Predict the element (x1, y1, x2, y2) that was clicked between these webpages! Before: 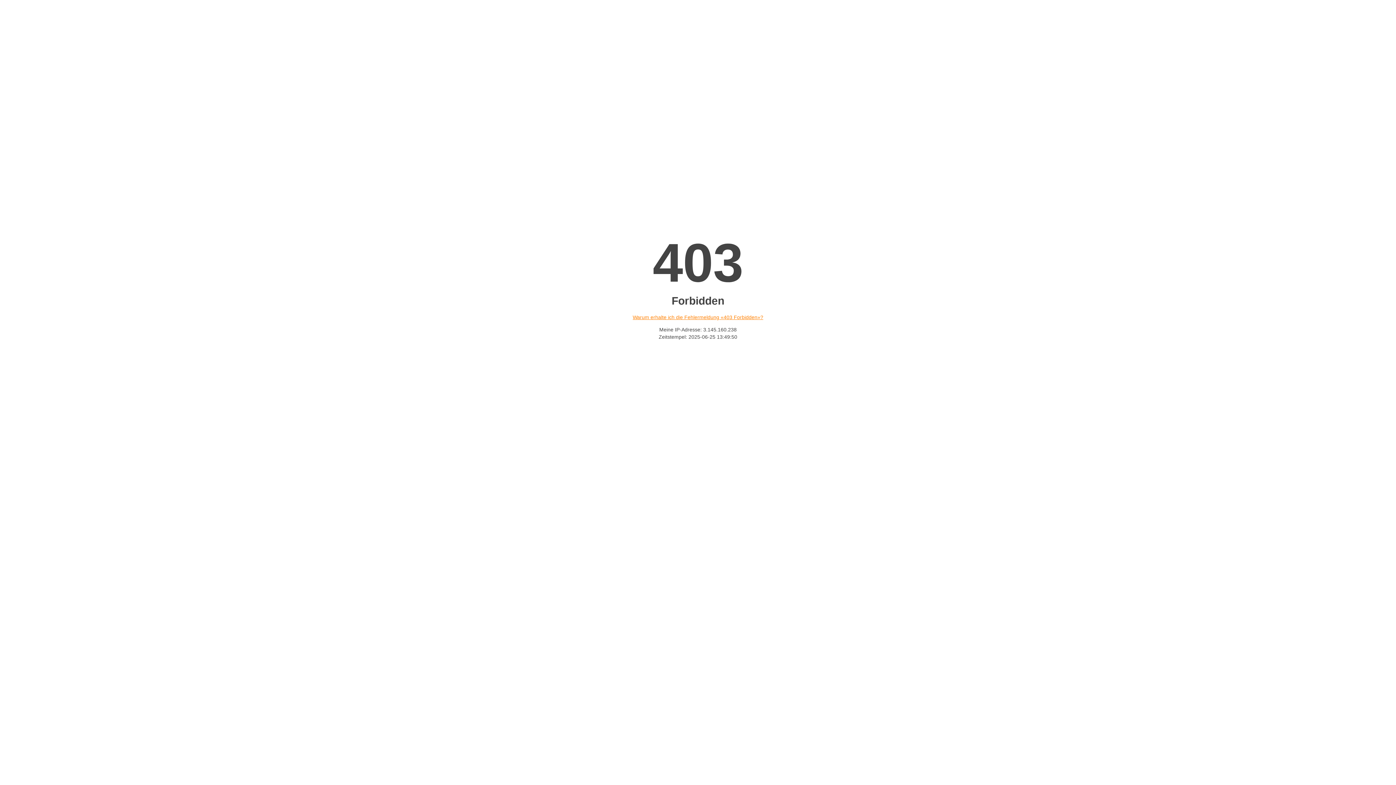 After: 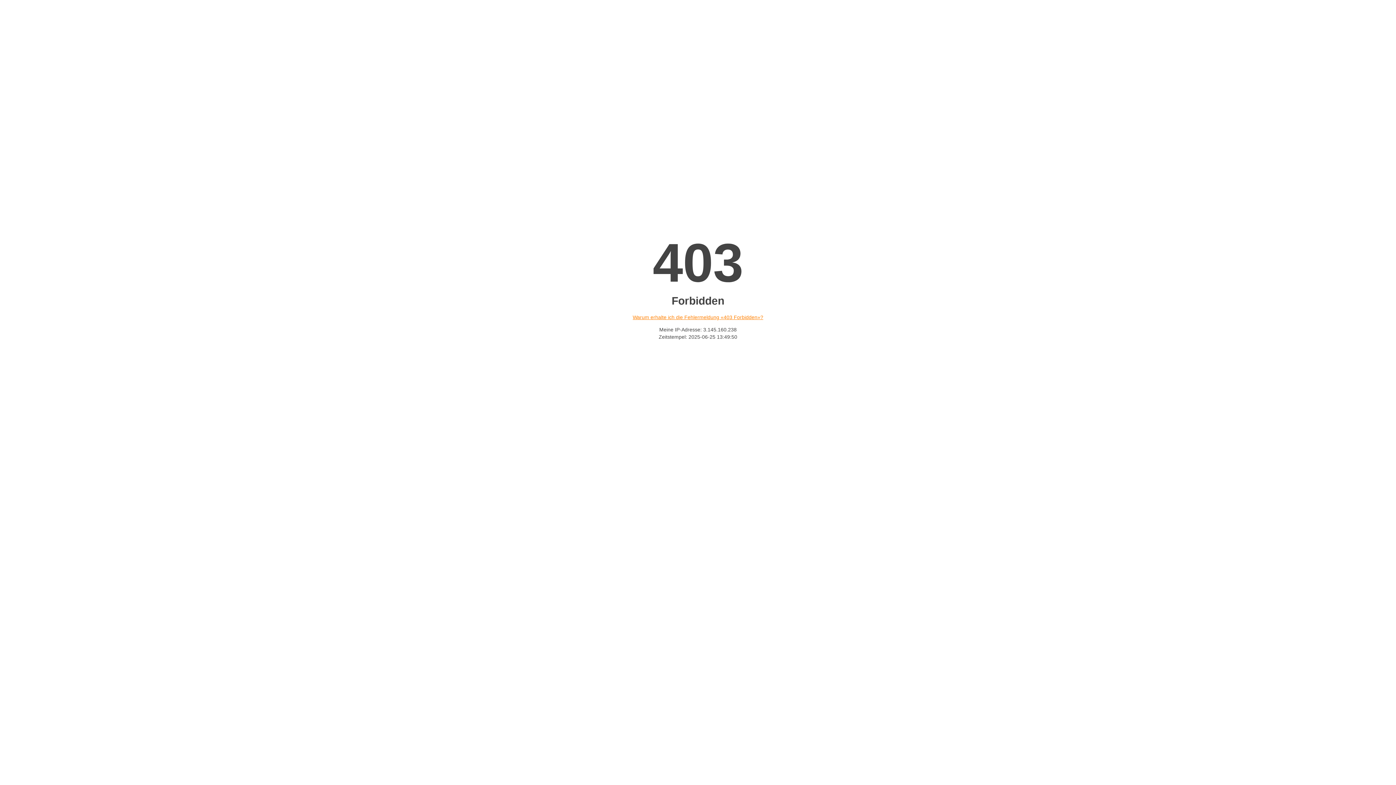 Action: bbox: (632, 314, 763, 320) label: Warum erhalte ich die Fehlermeldung «403 Forbidden»?